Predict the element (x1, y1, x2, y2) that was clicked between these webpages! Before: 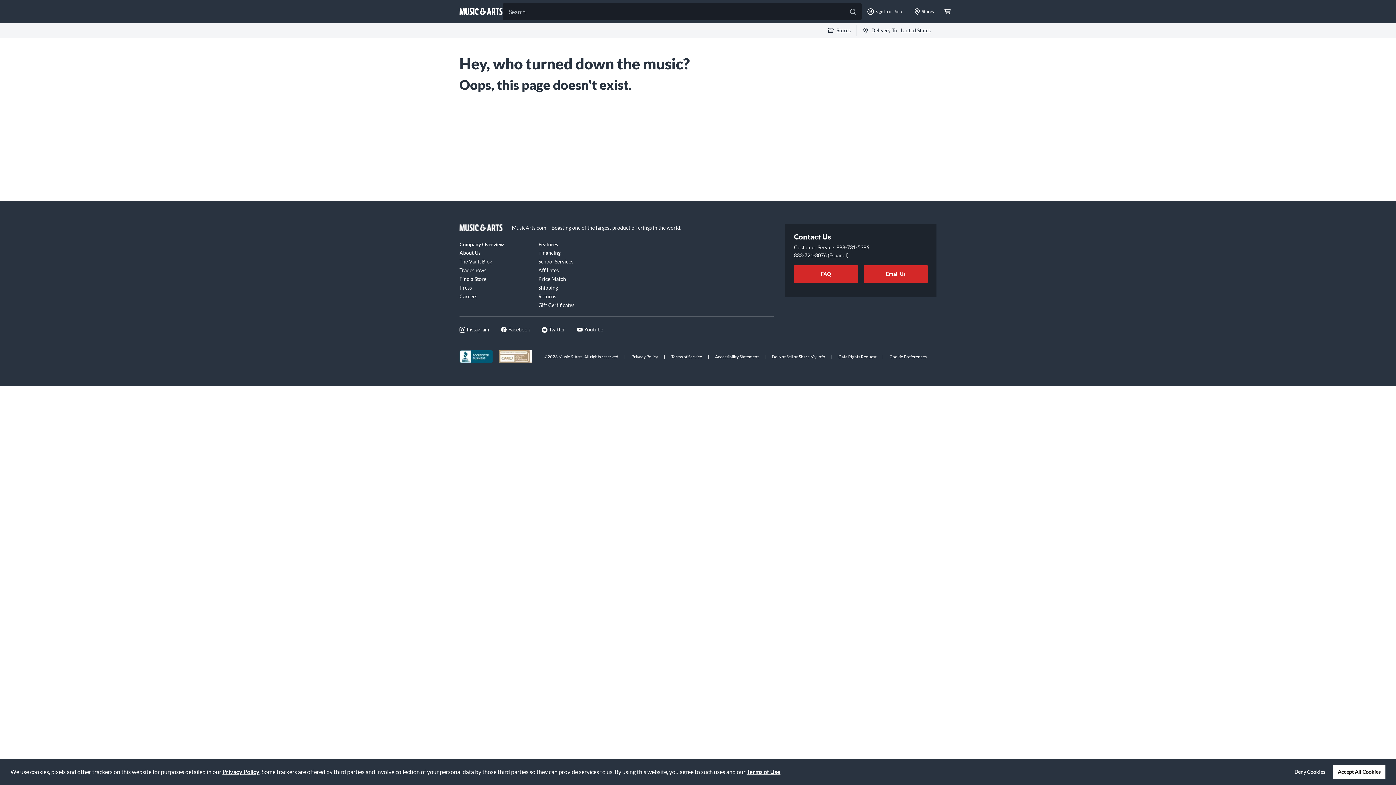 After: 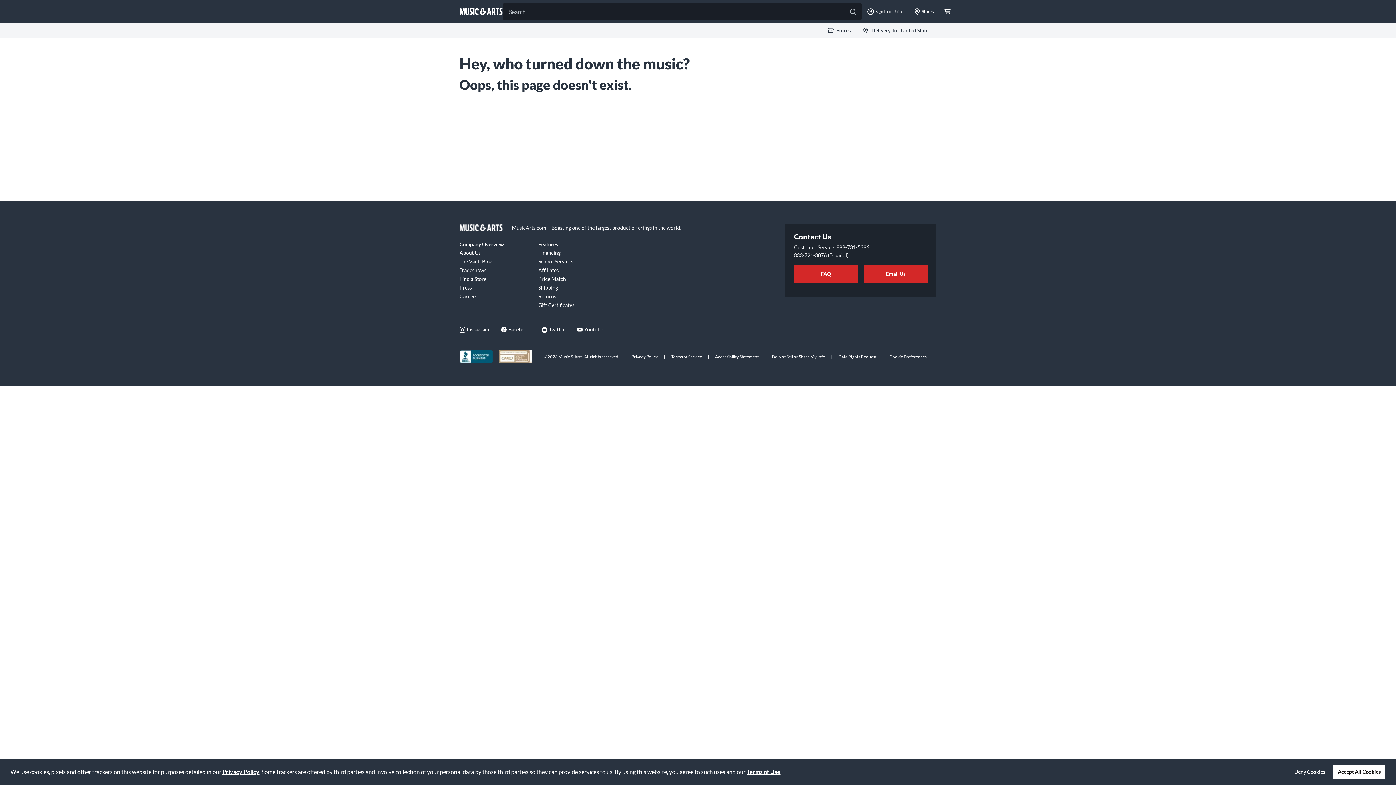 Action: bbox: (459, 28, 461, 32)